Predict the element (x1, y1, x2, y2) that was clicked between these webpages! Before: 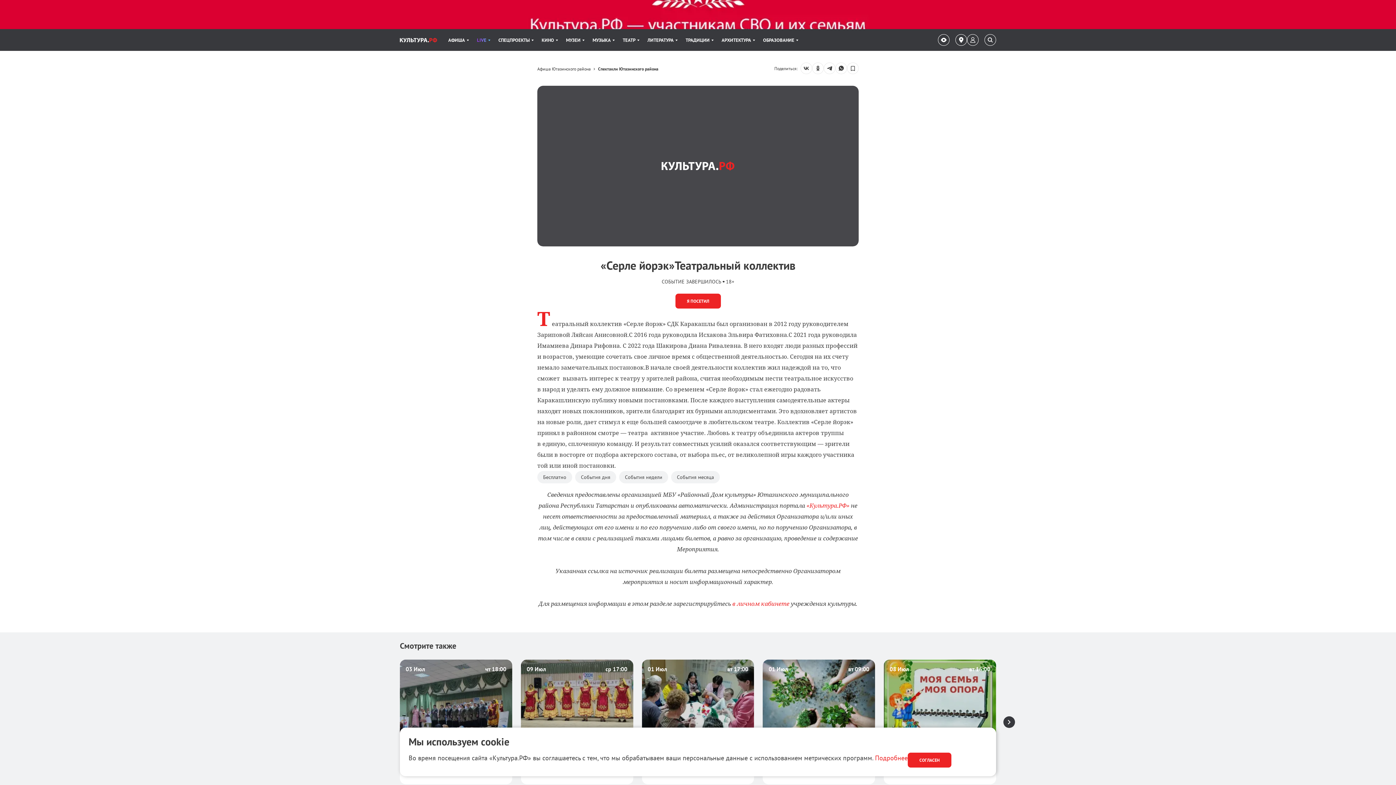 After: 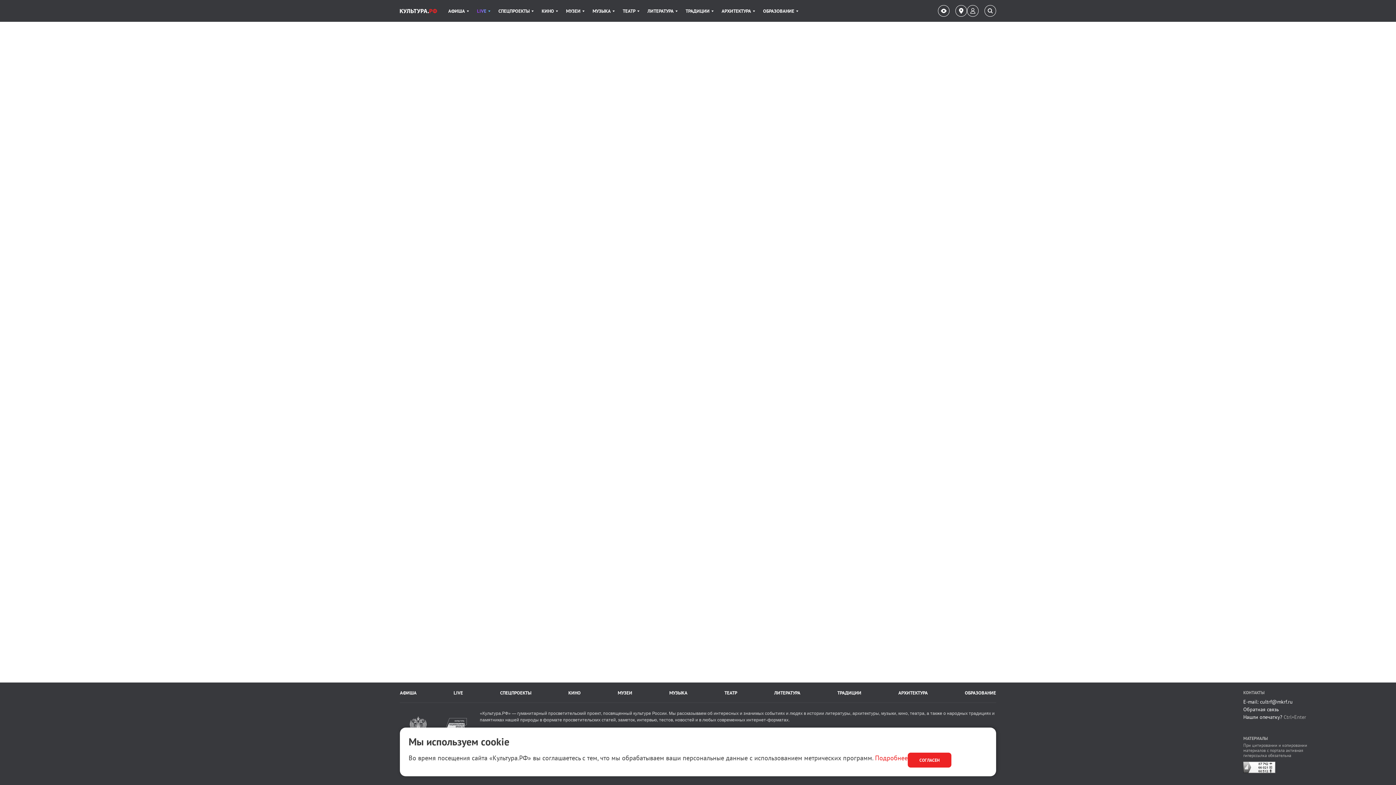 Action: bbox: (619, 471, 668, 483) label: Тэг